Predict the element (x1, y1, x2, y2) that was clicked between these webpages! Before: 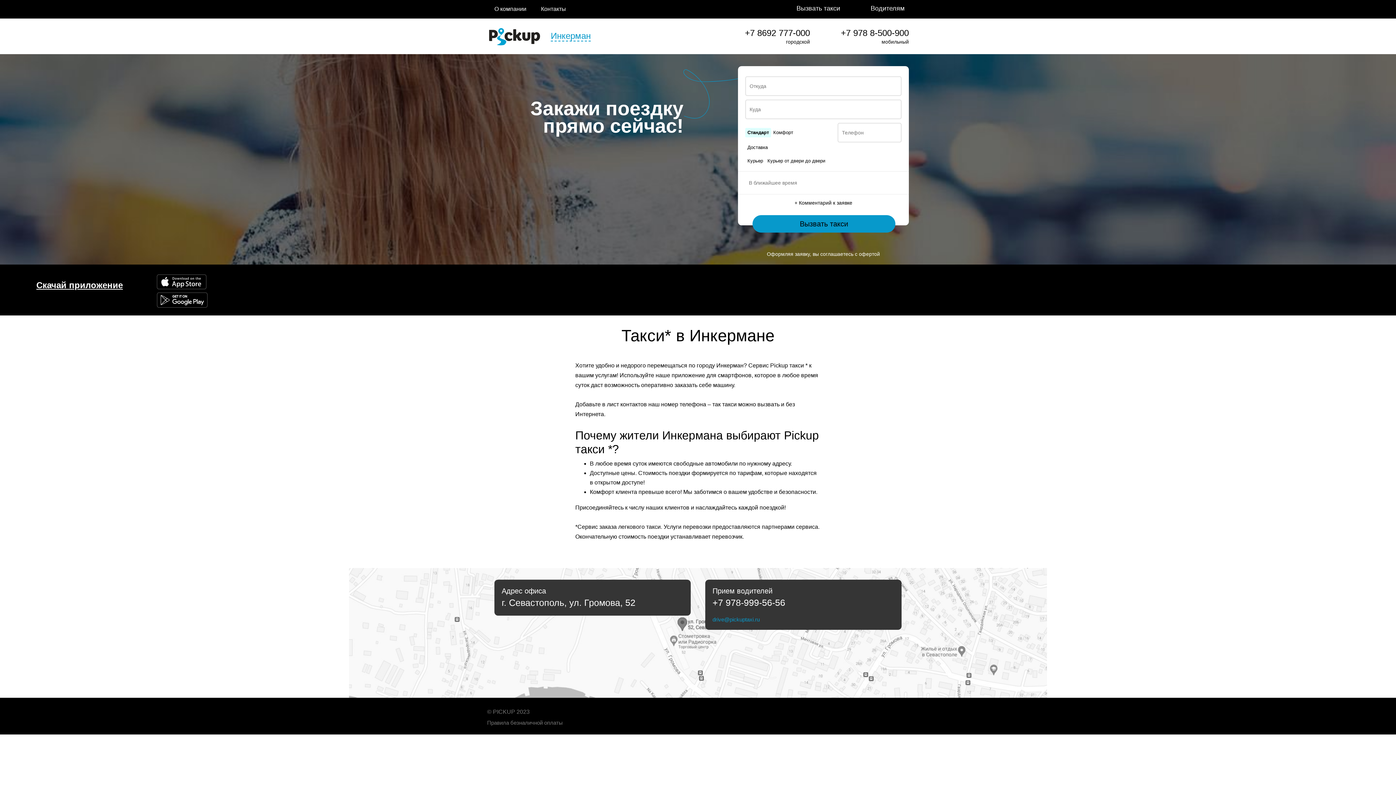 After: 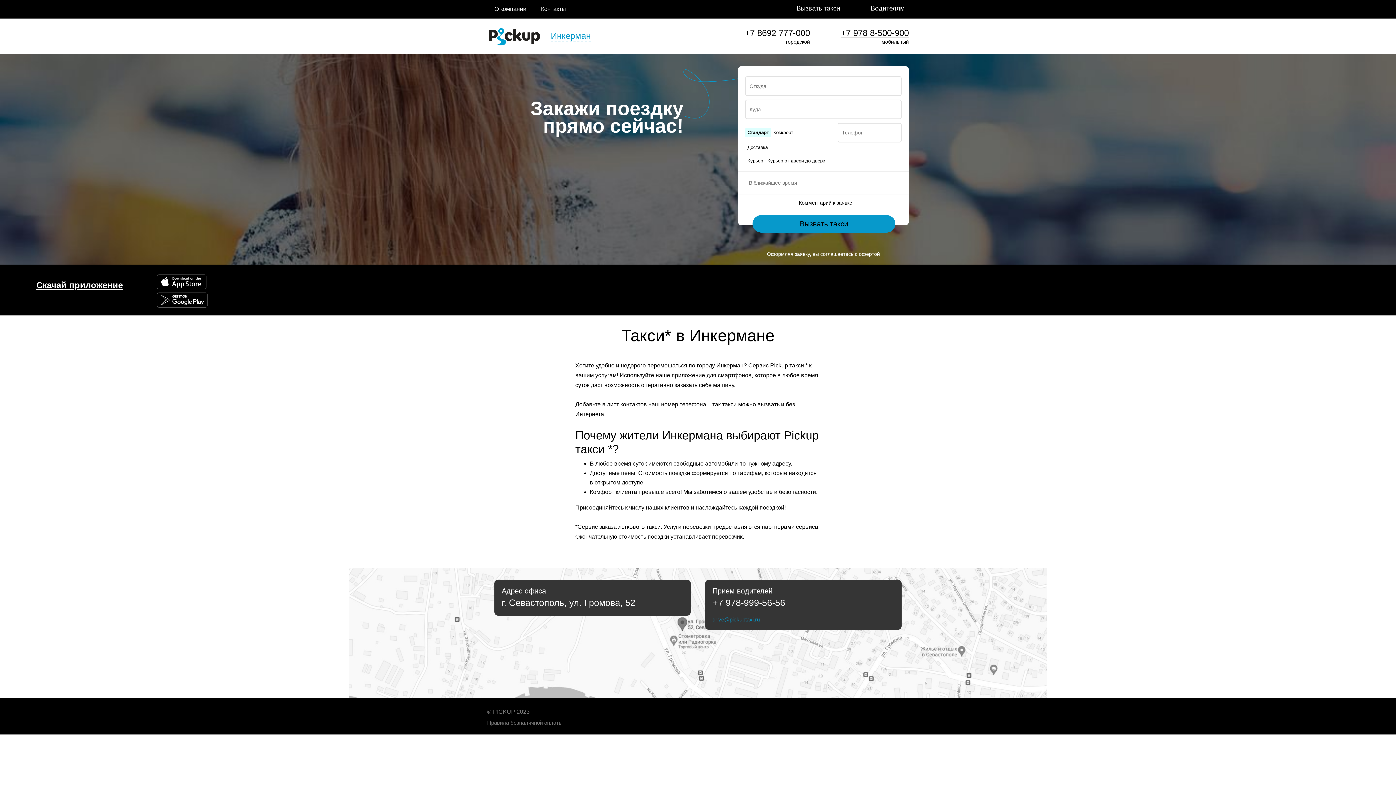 Action: label: +7 978 8-500-900 bbox: (841, 27, 909, 37)